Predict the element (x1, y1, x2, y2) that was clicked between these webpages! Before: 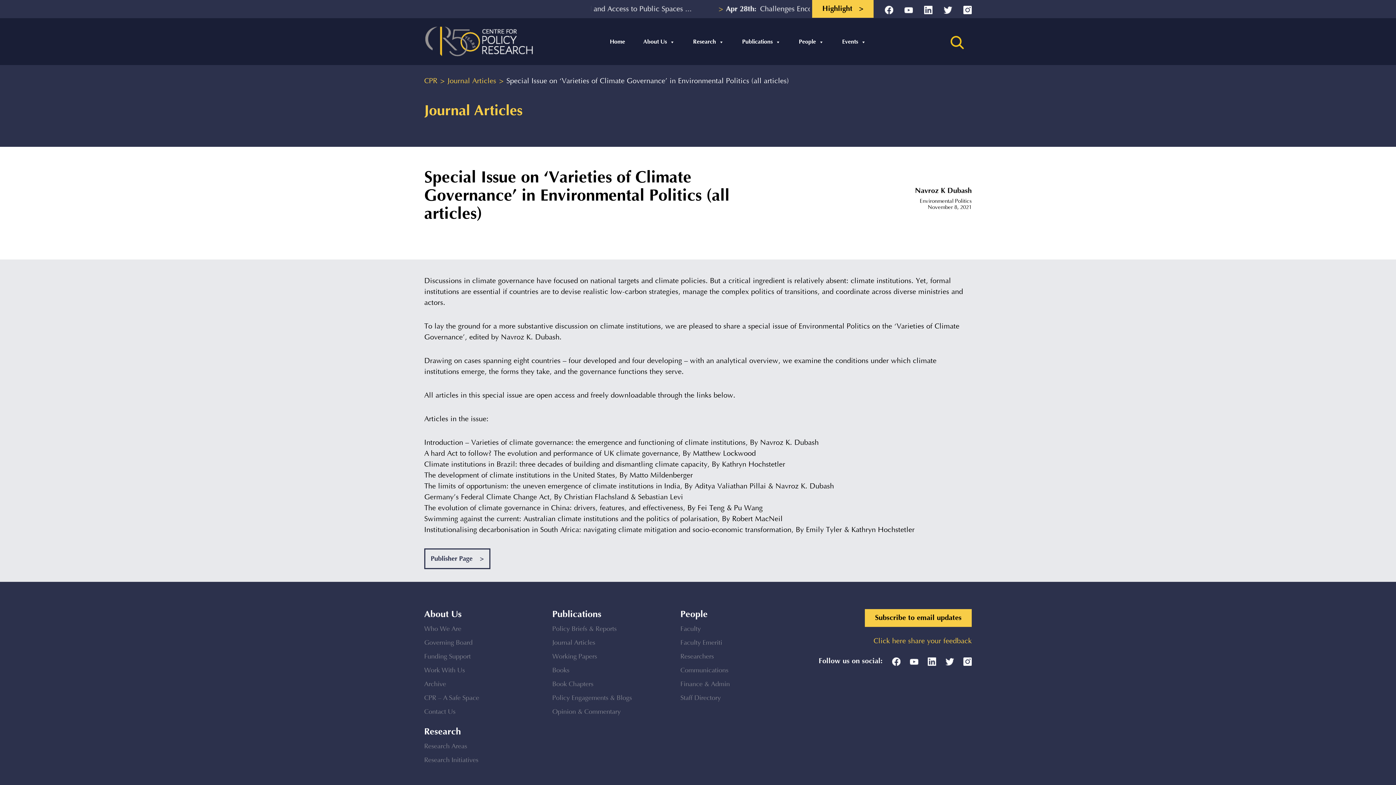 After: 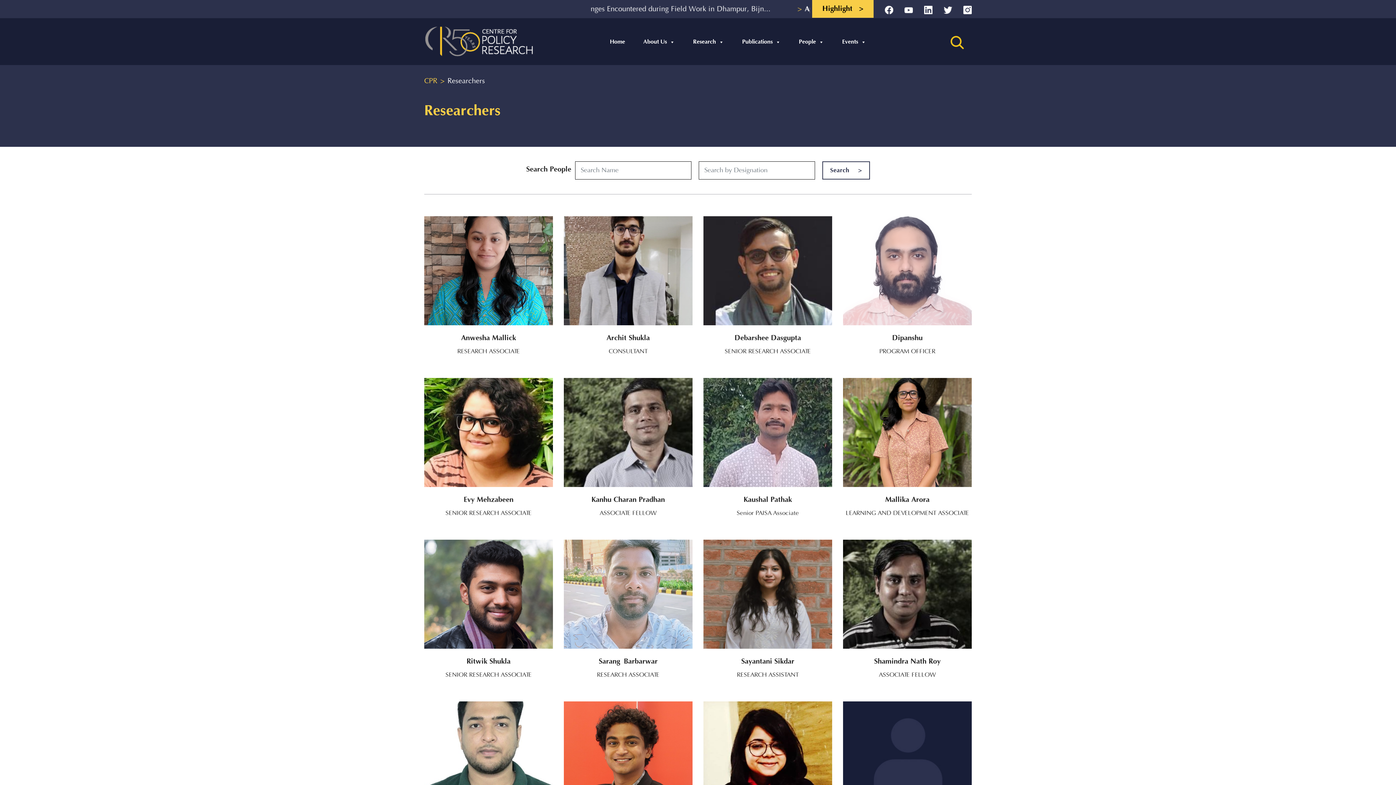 Action: label: Researchers bbox: (680, 653, 714, 660)